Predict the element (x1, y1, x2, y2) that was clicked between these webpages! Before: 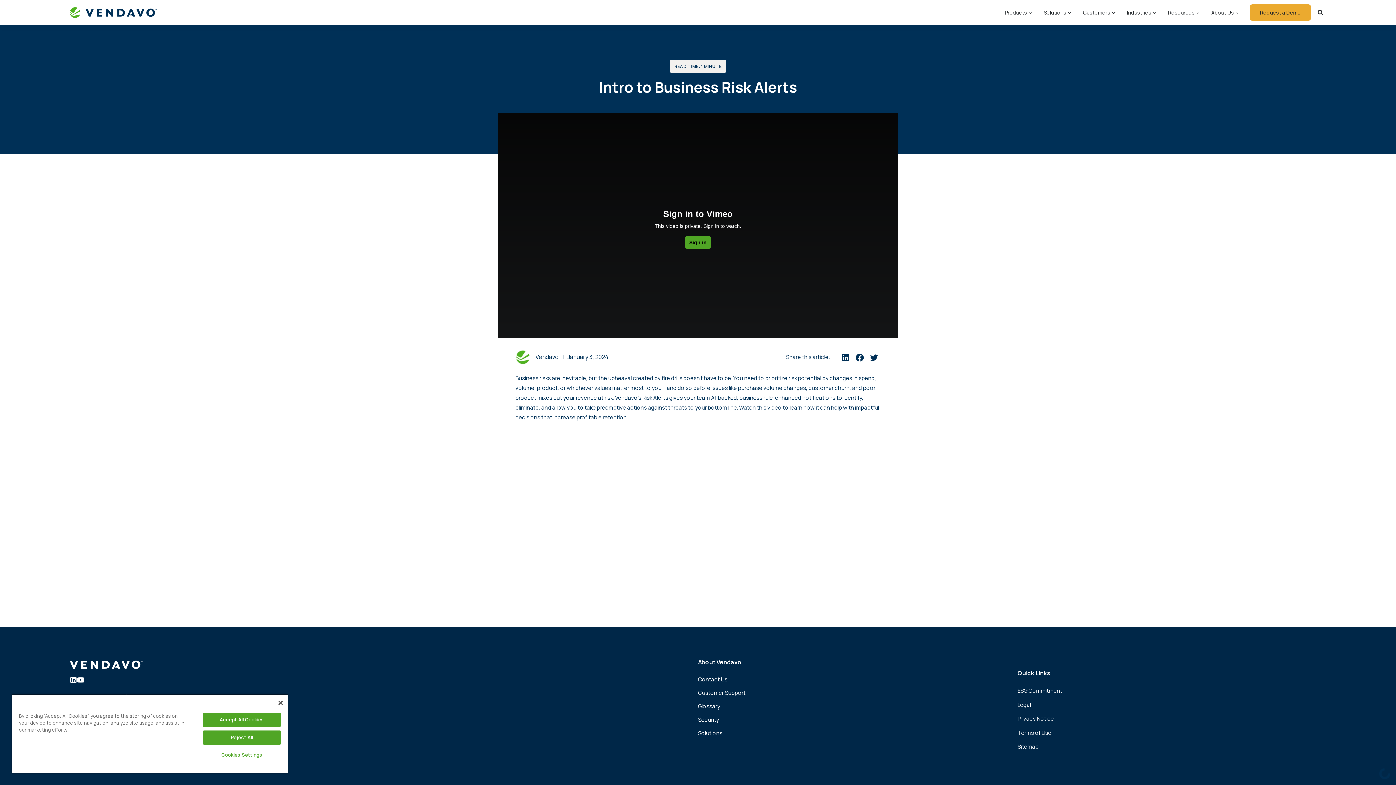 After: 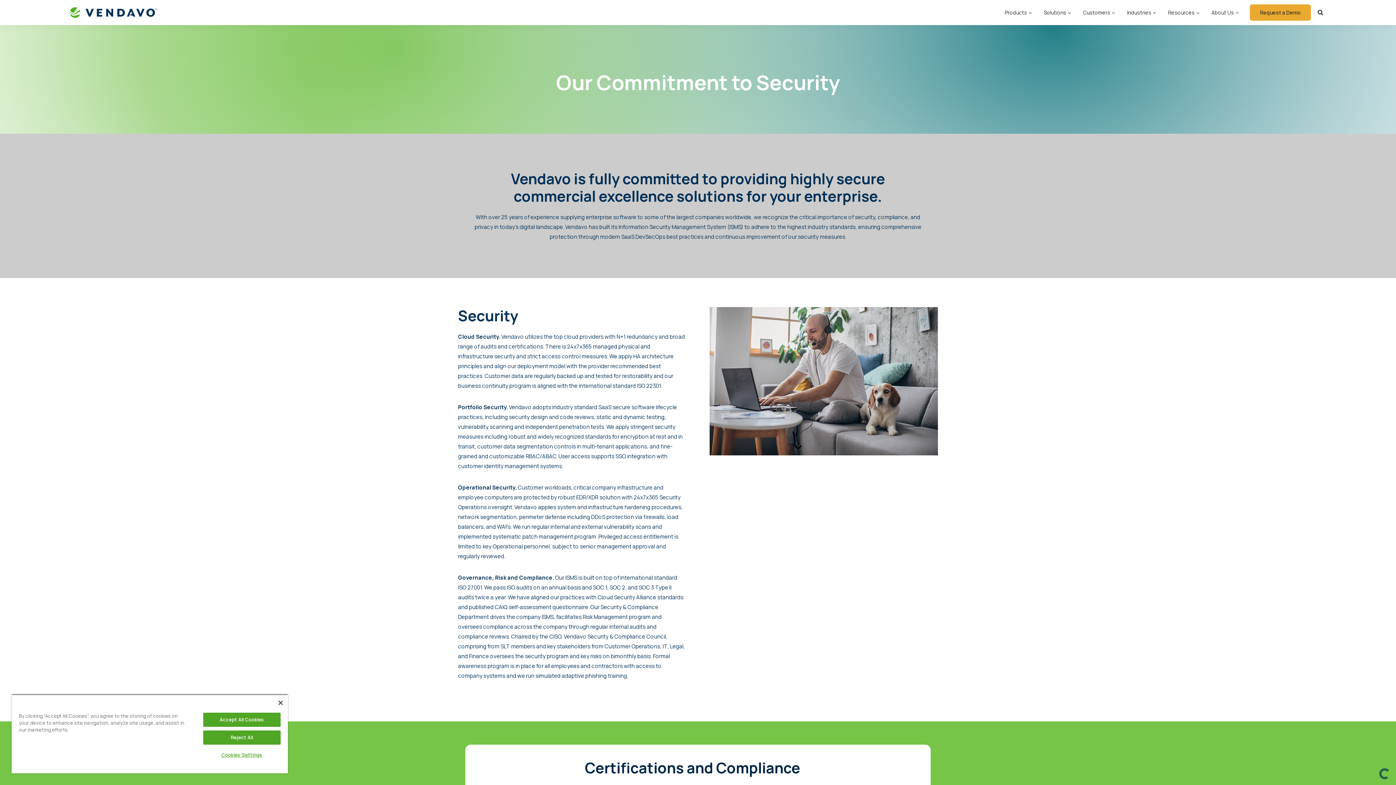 Action: label: Security bbox: (698, 715, 886, 729)